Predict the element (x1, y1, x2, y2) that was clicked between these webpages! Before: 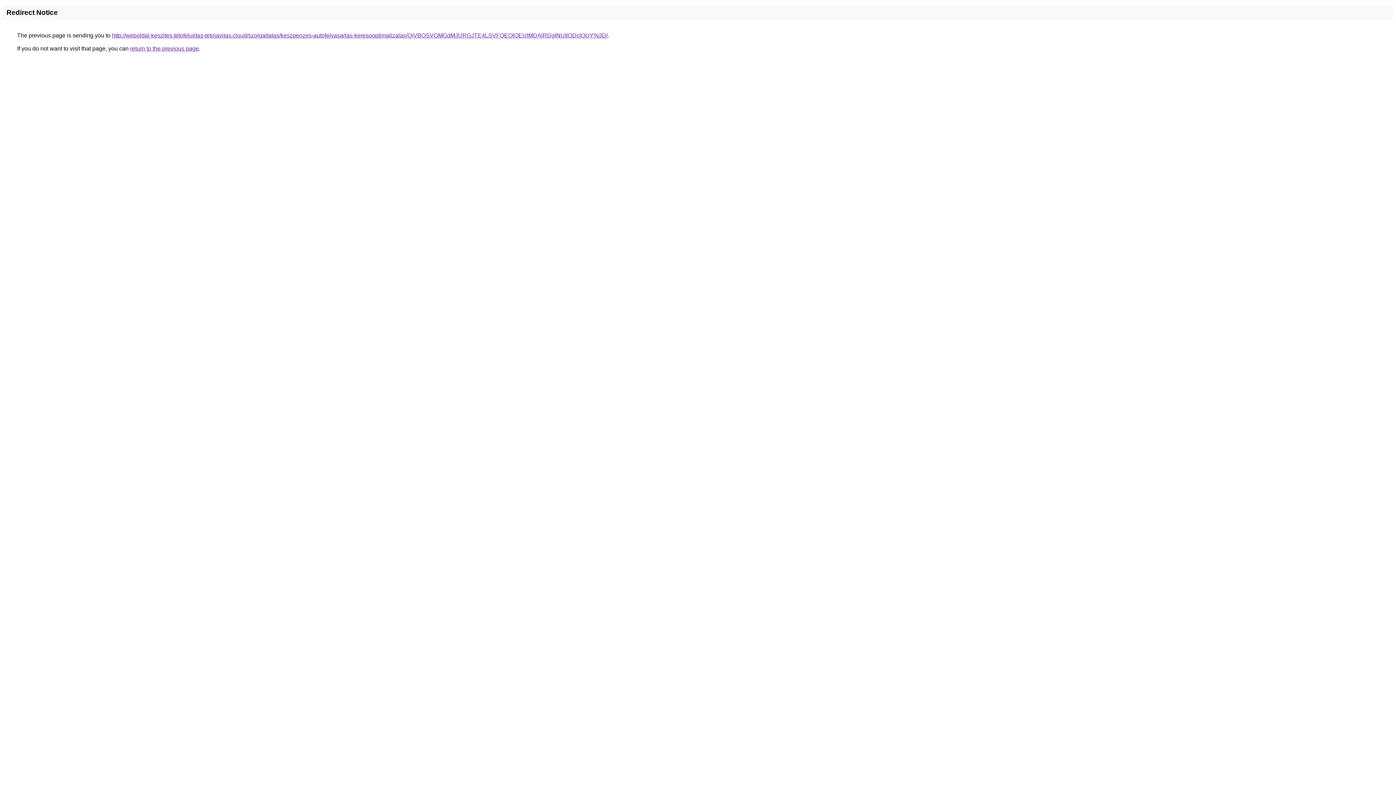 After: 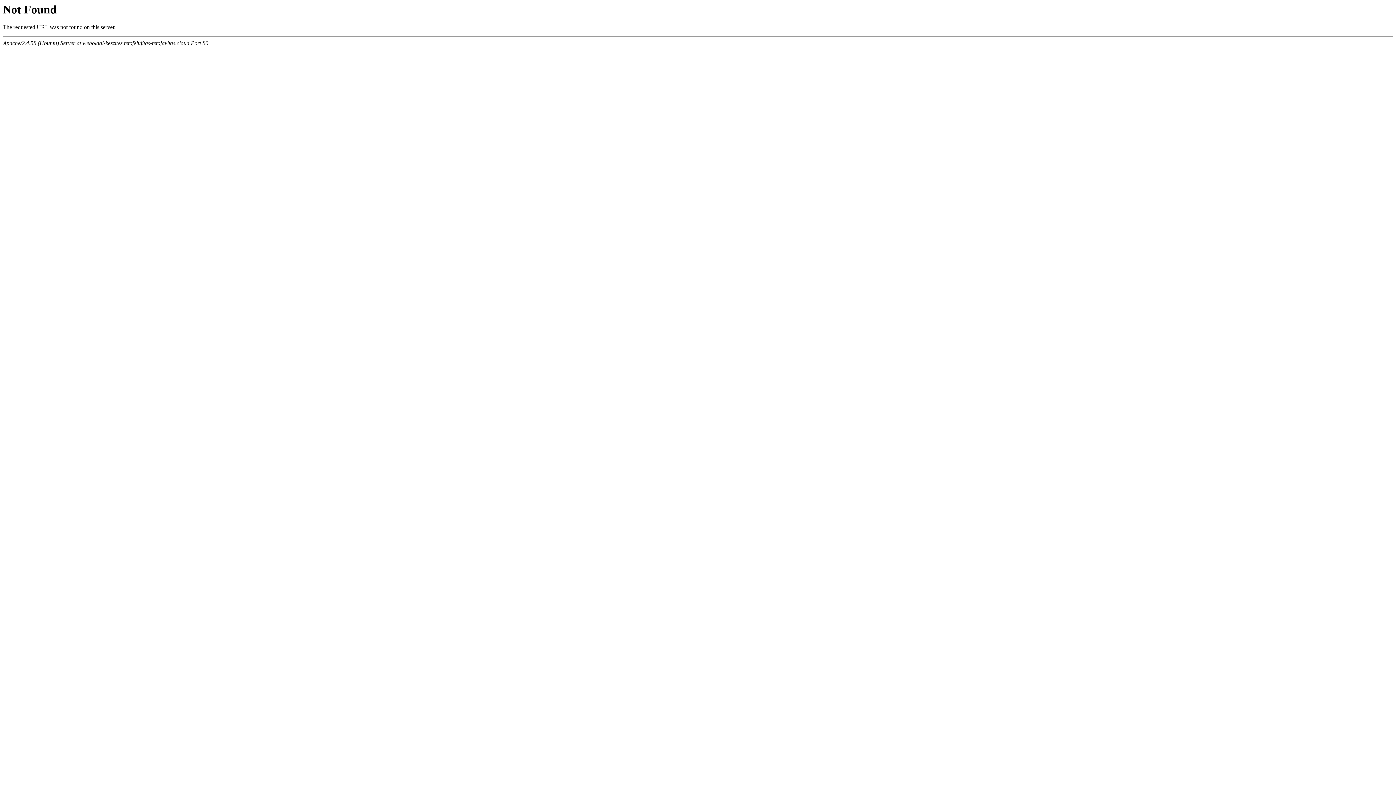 Action: label: http://weboldal-keszites.tetofelujitas-tetojavitas.cloud/szolgaltatas/keszpenzes-autofelvasarlas-keresooptimalizalas/QiVBOSVGMGdMJURGJTE4LSVFOEQlOEUlMDAlRDglNUIlODclOUY%3D/ bbox: (112, 32, 608, 38)